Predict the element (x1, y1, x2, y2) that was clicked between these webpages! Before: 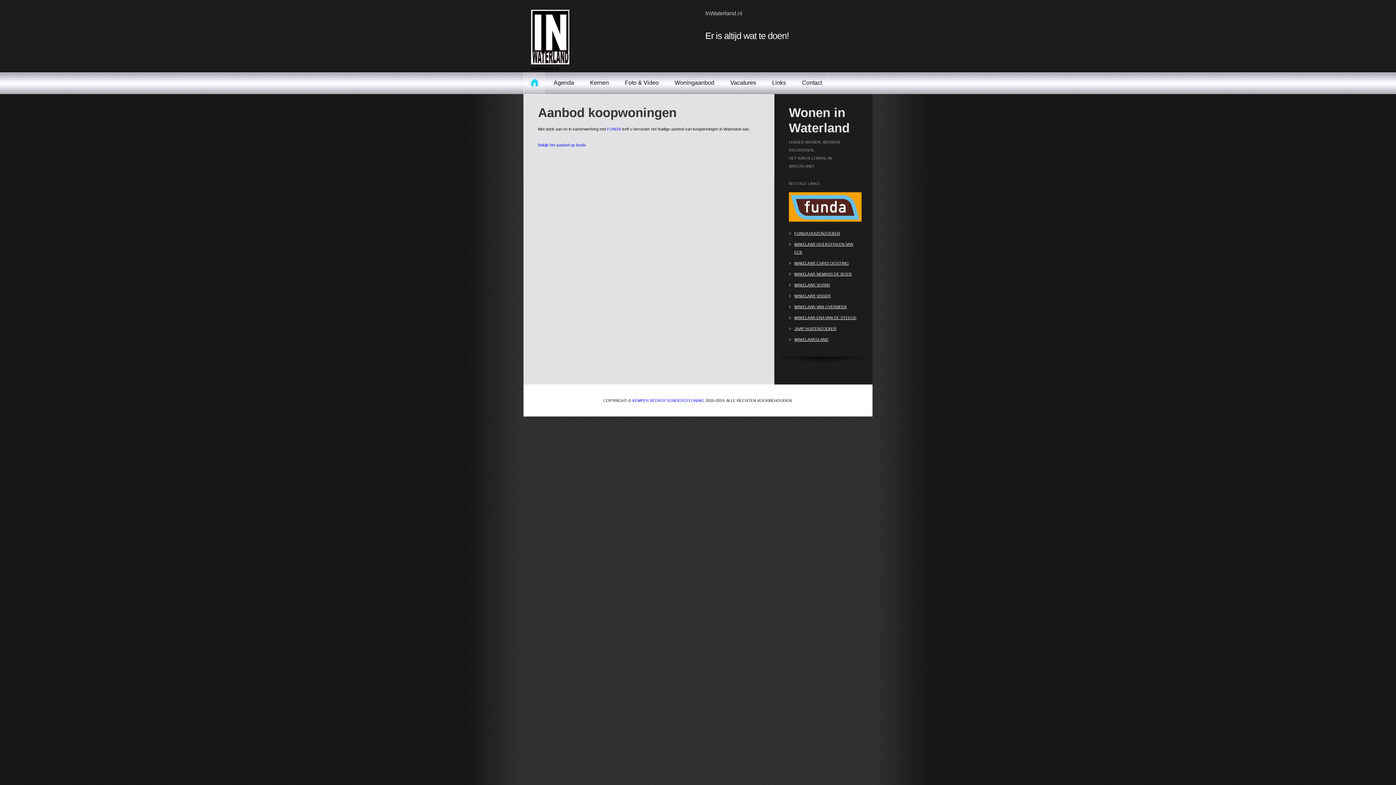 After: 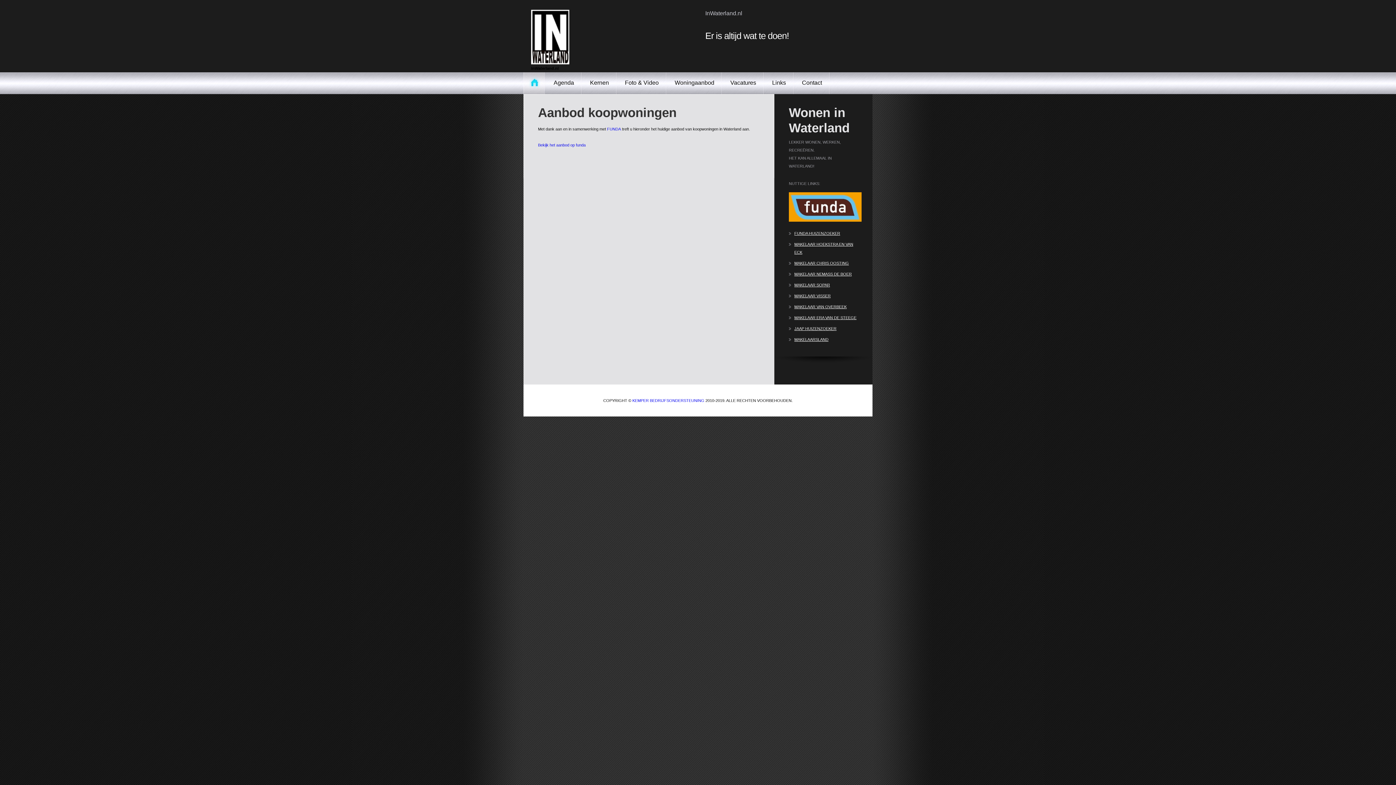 Action: bbox: (666, 72, 722, 94) label: Woningaanbod